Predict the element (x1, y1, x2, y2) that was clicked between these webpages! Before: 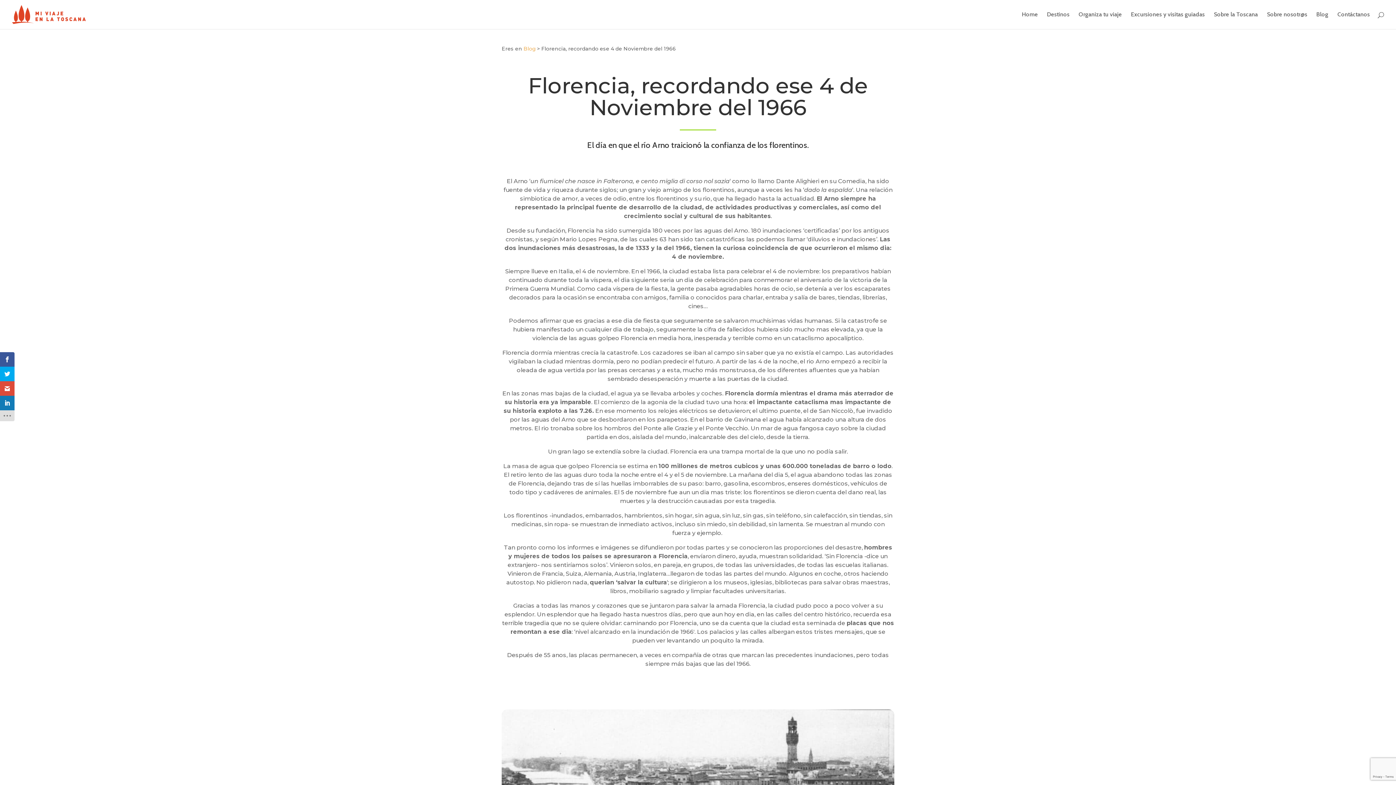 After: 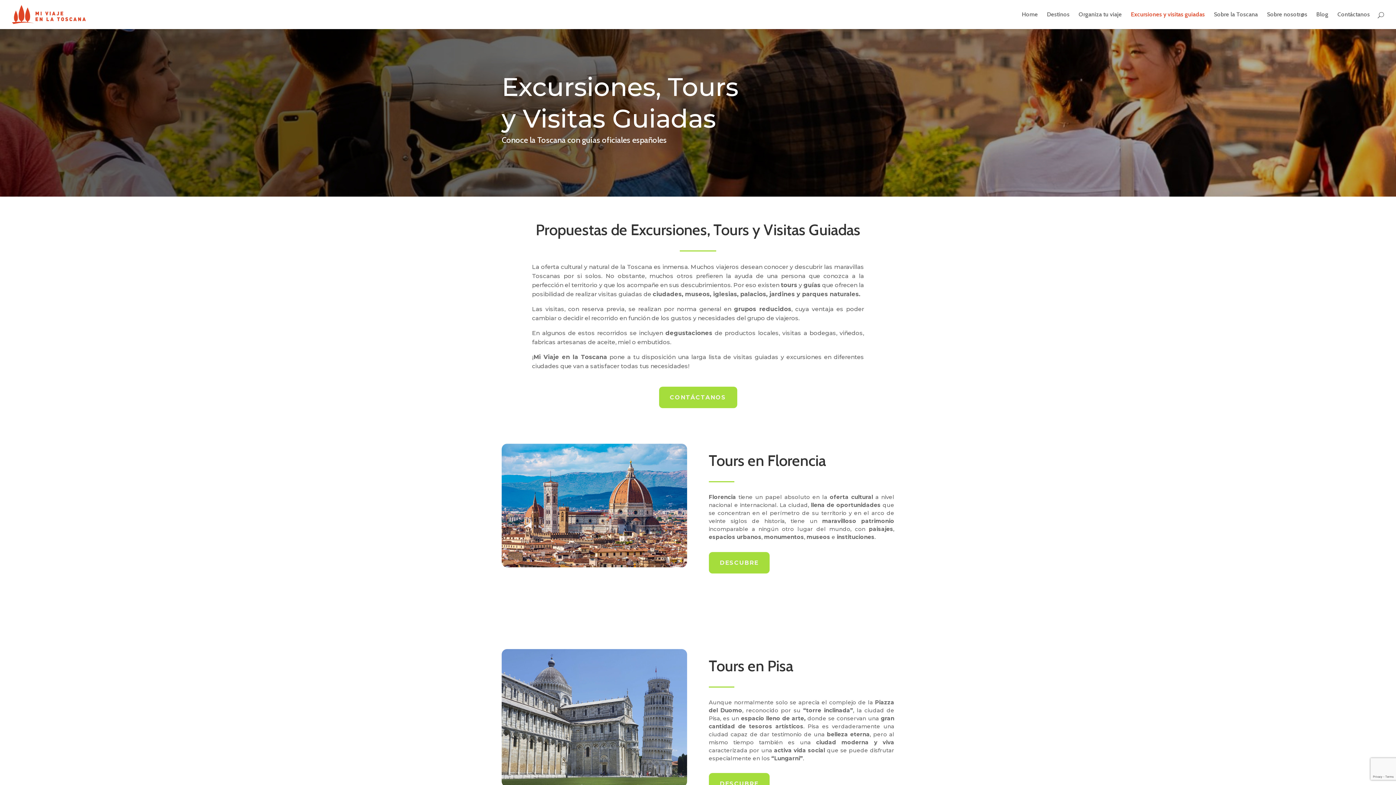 Action: bbox: (1131, 12, 1205, 29) label: Excursiones y visitas guiadas